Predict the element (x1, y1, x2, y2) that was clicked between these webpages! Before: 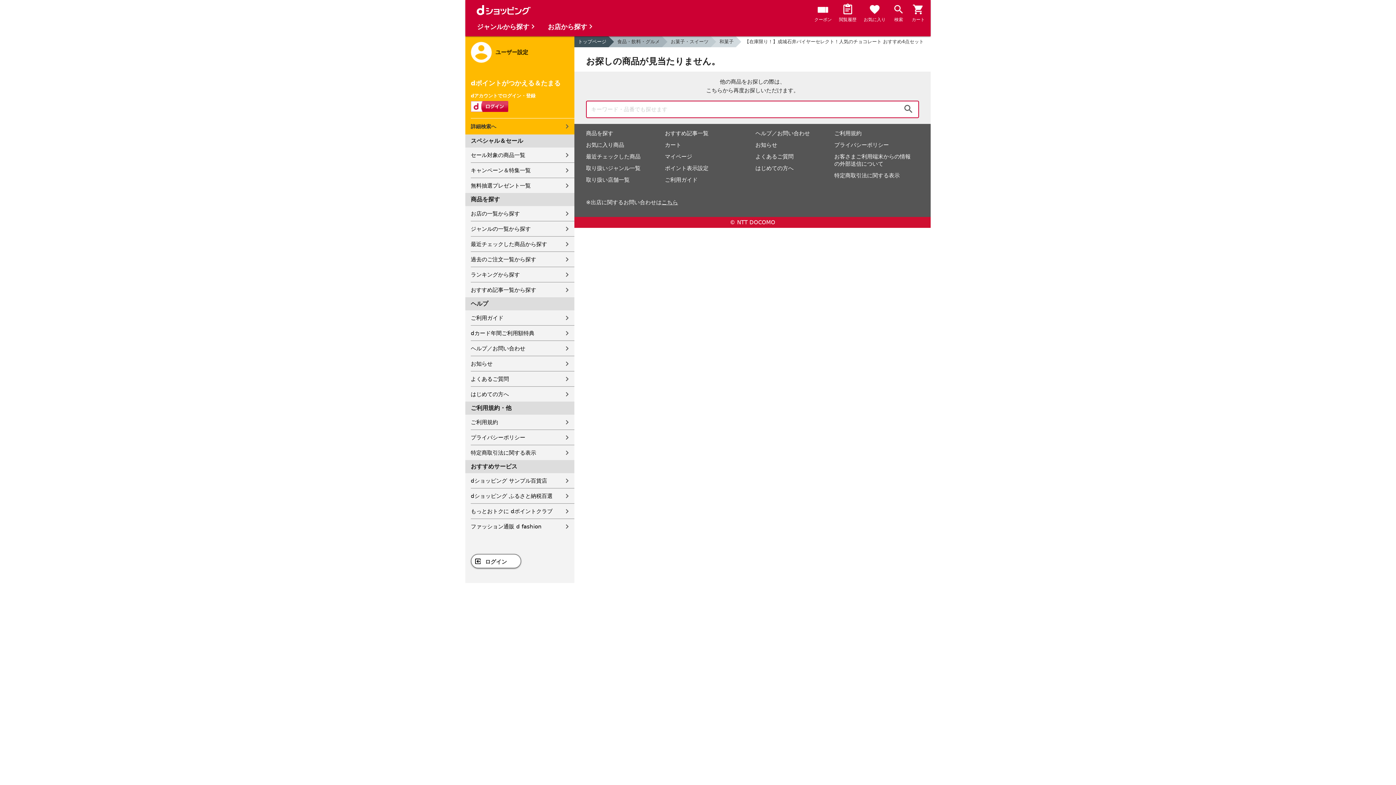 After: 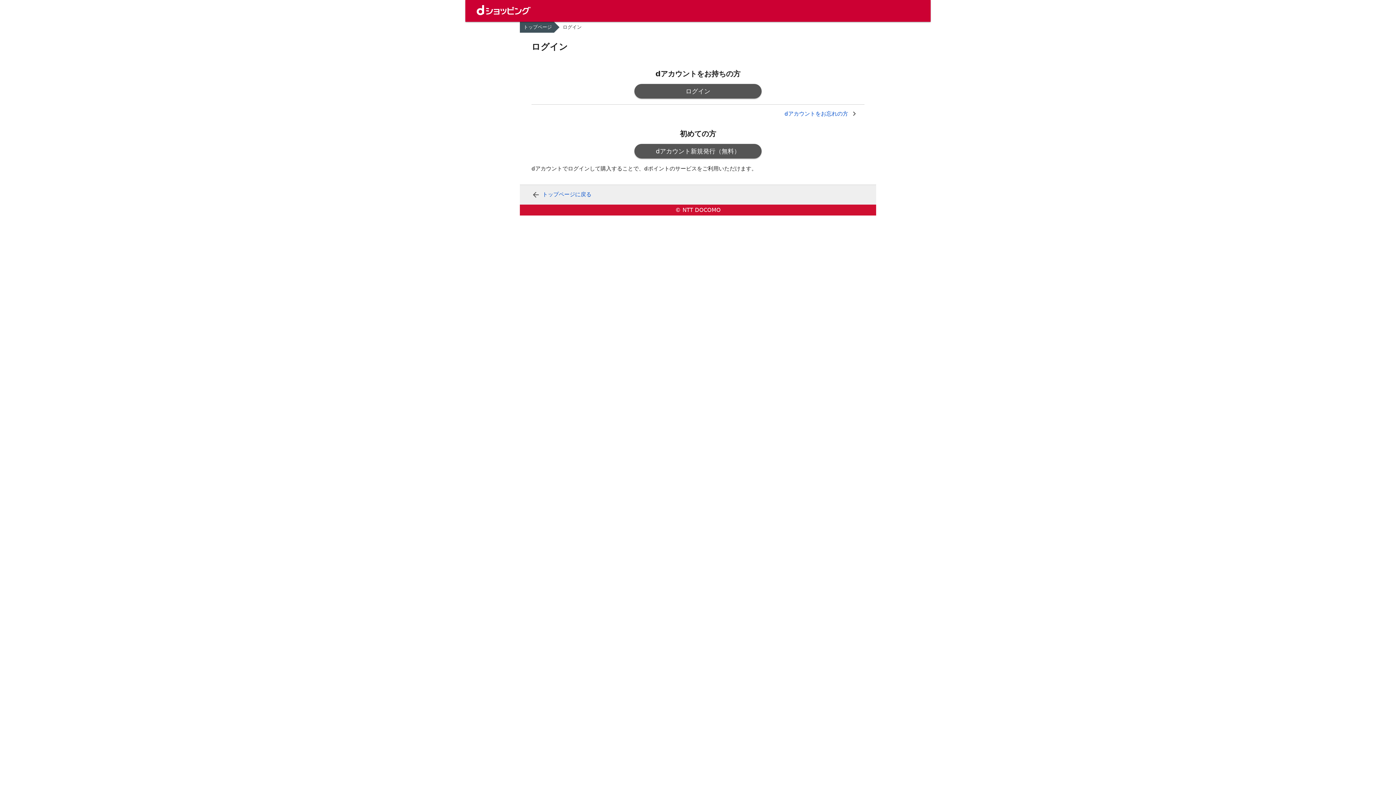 Action: label: クーポン bbox: (814, 3, 832, 24)